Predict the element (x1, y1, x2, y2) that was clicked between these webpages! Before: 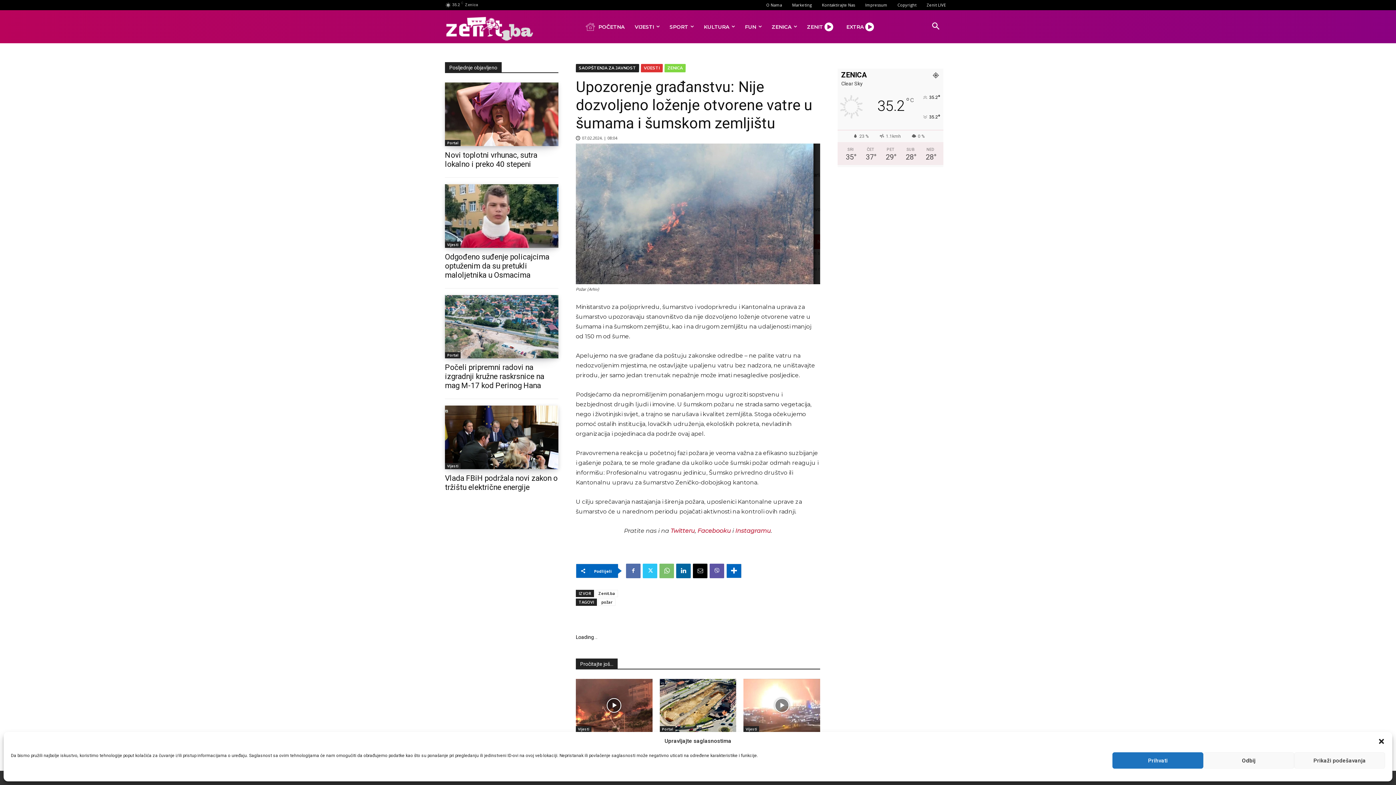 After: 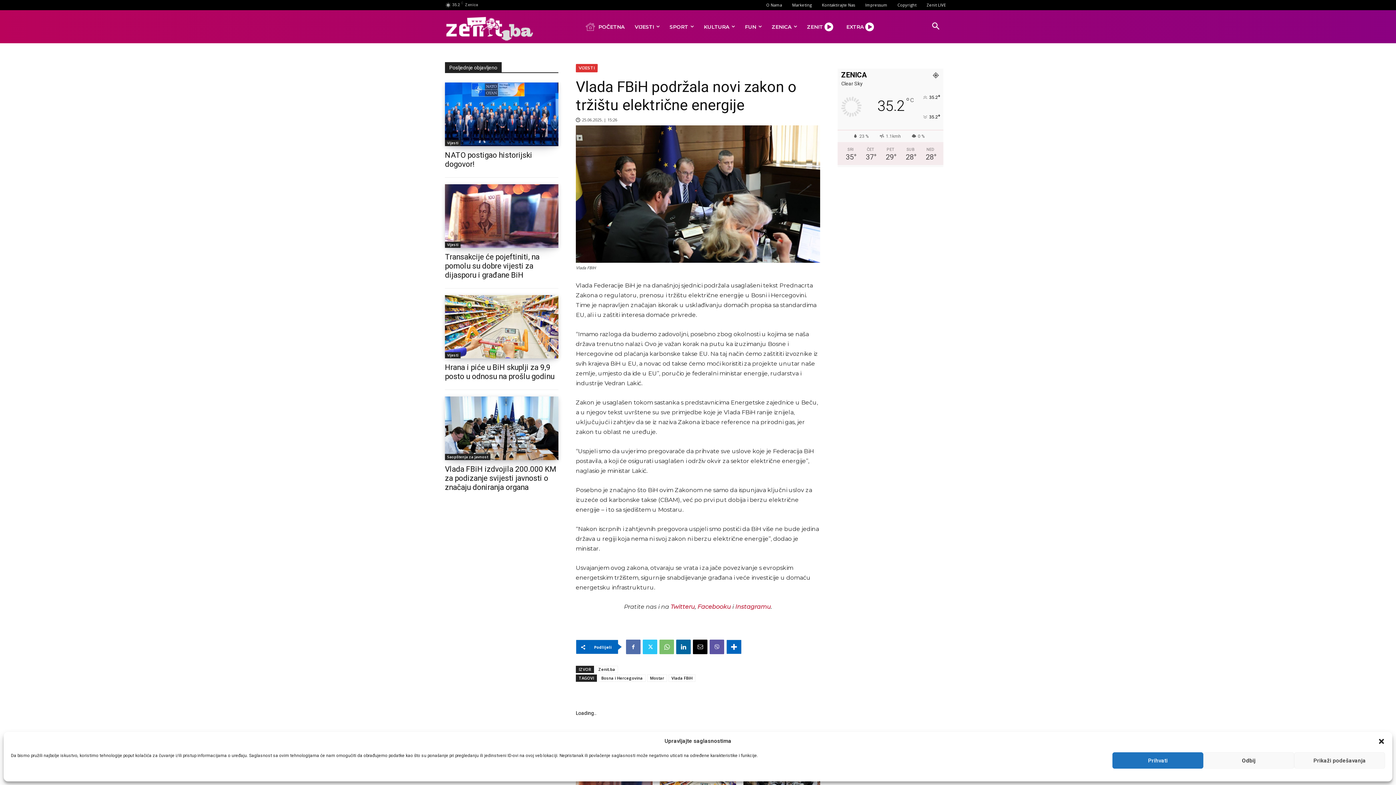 Action: bbox: (445, 474, 557, 492) label: Vlada FBiH podržala novi zakon o tržištu električne energije